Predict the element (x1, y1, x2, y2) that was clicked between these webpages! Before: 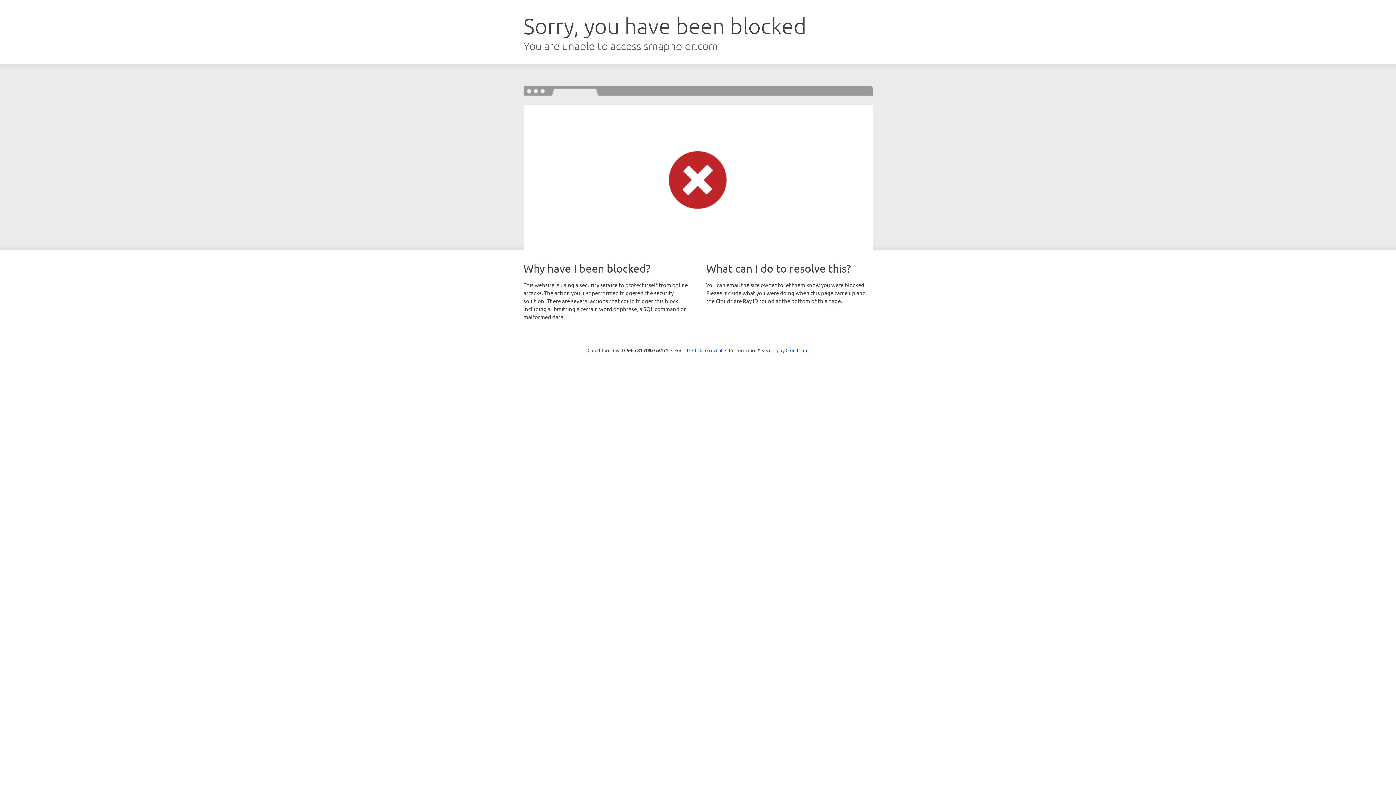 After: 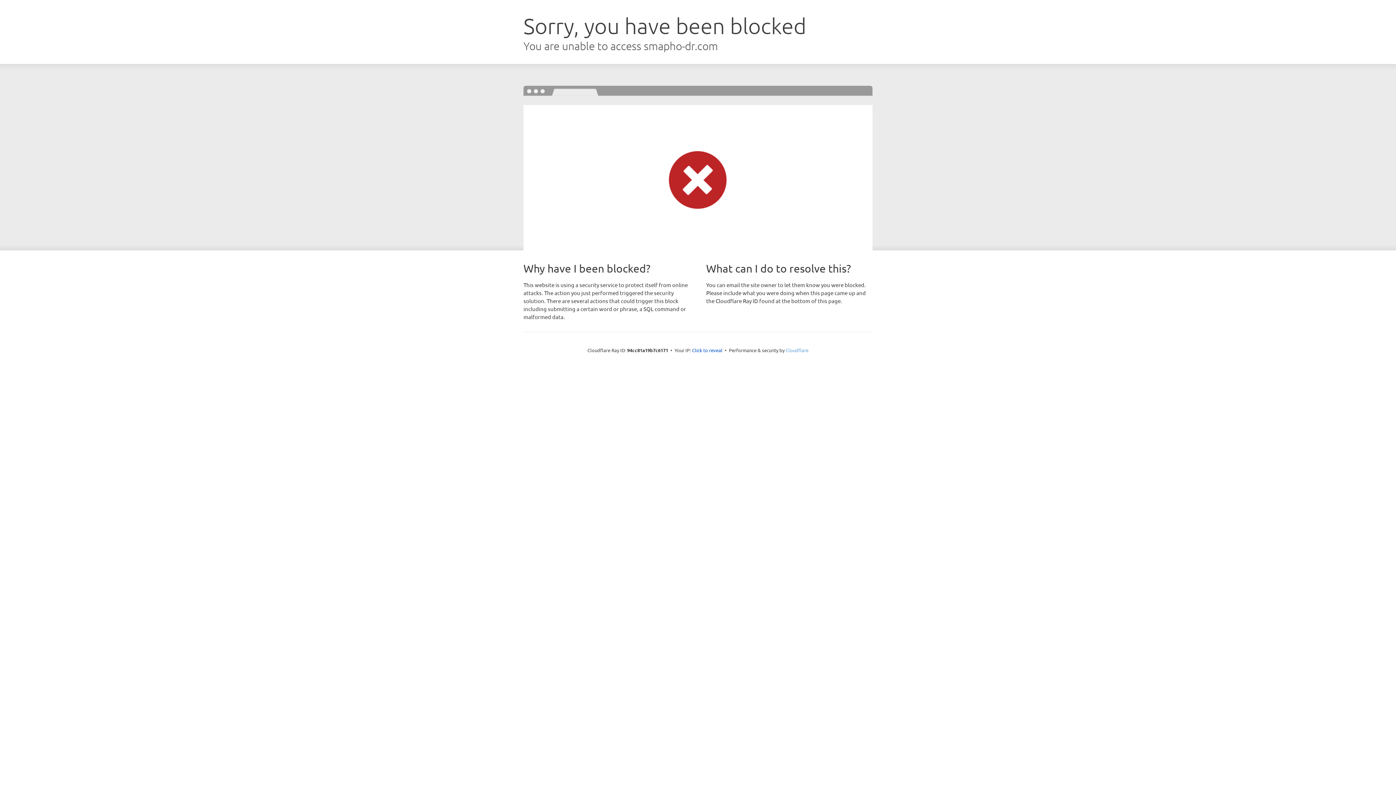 Action: bbox: (785, 347, 808, 353) label: Cloudflare